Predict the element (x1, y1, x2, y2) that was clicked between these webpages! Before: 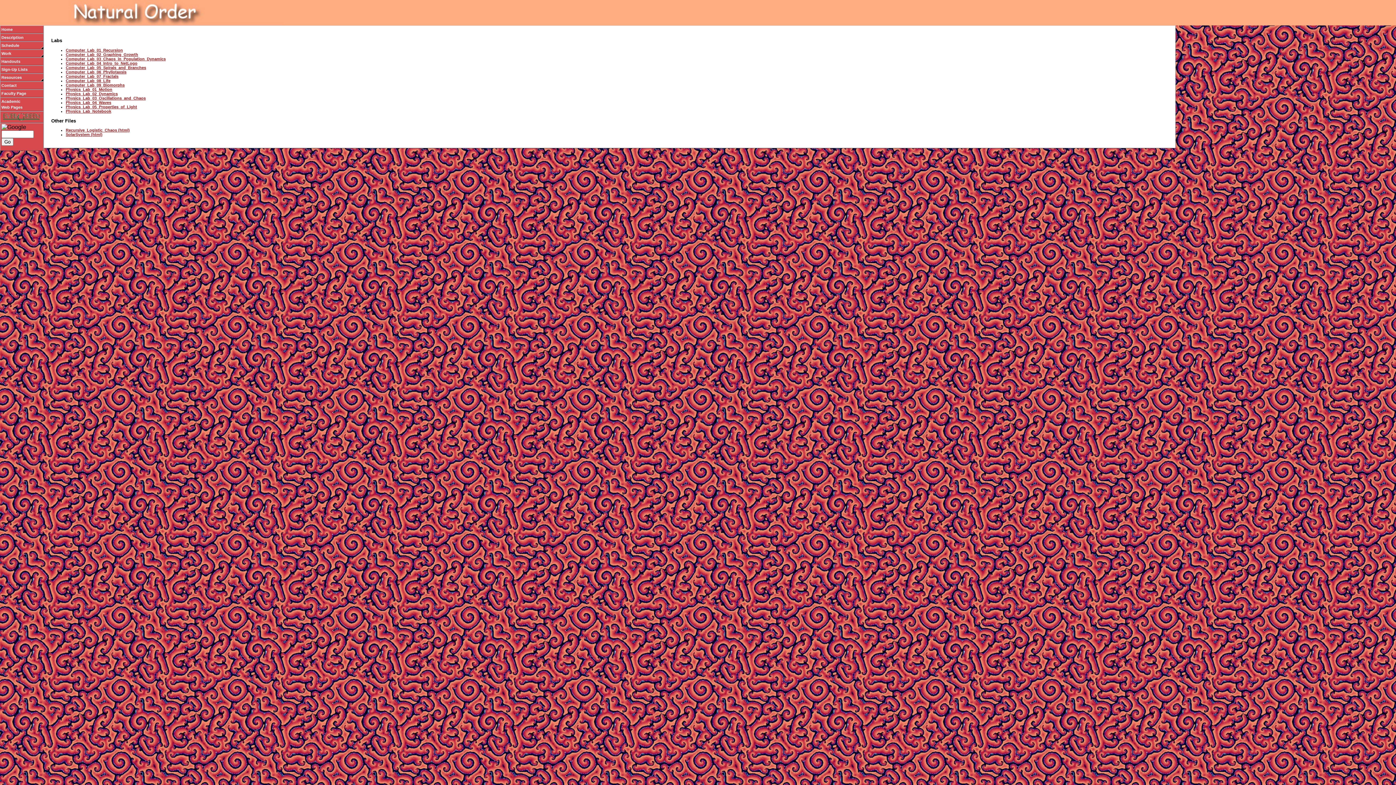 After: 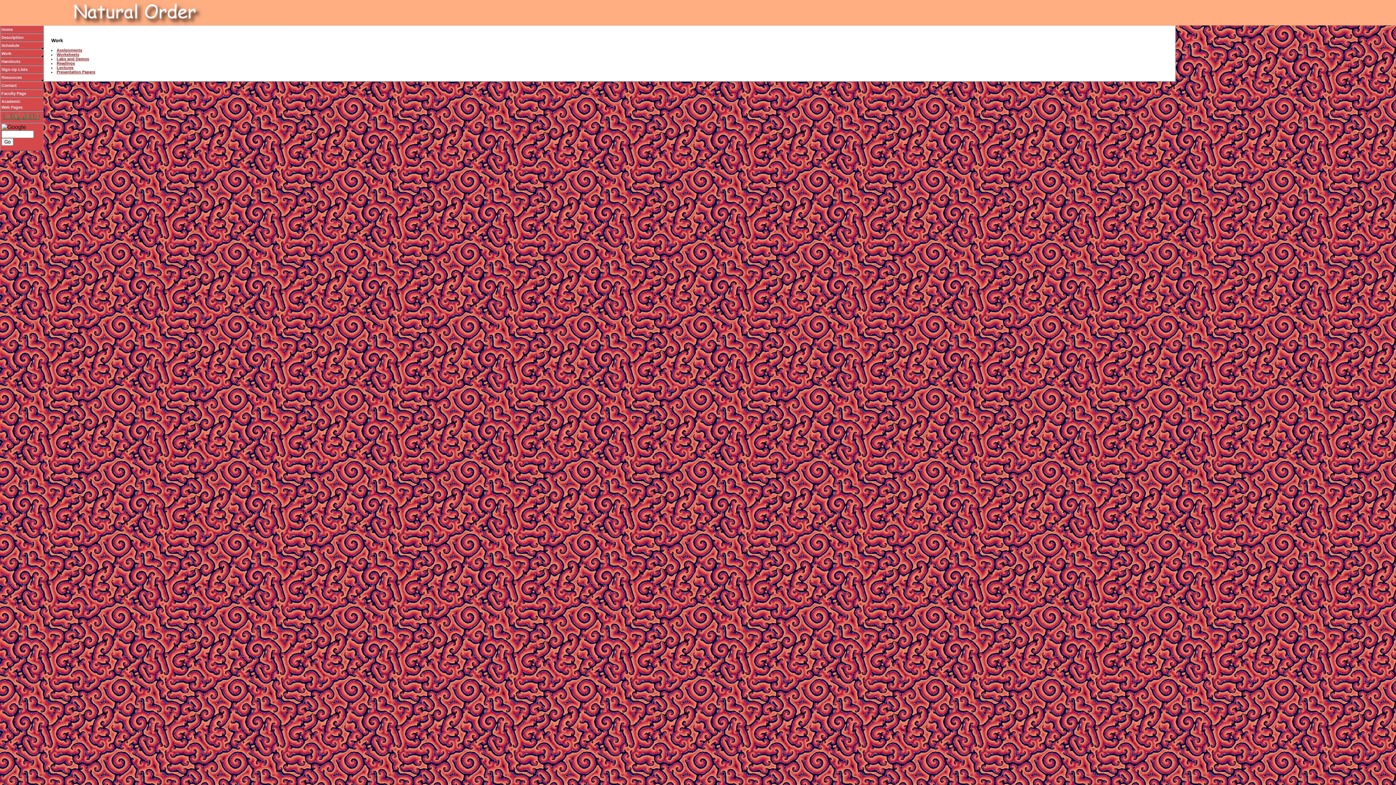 Action: label: Work bbox: (0, 49, 43, 57)